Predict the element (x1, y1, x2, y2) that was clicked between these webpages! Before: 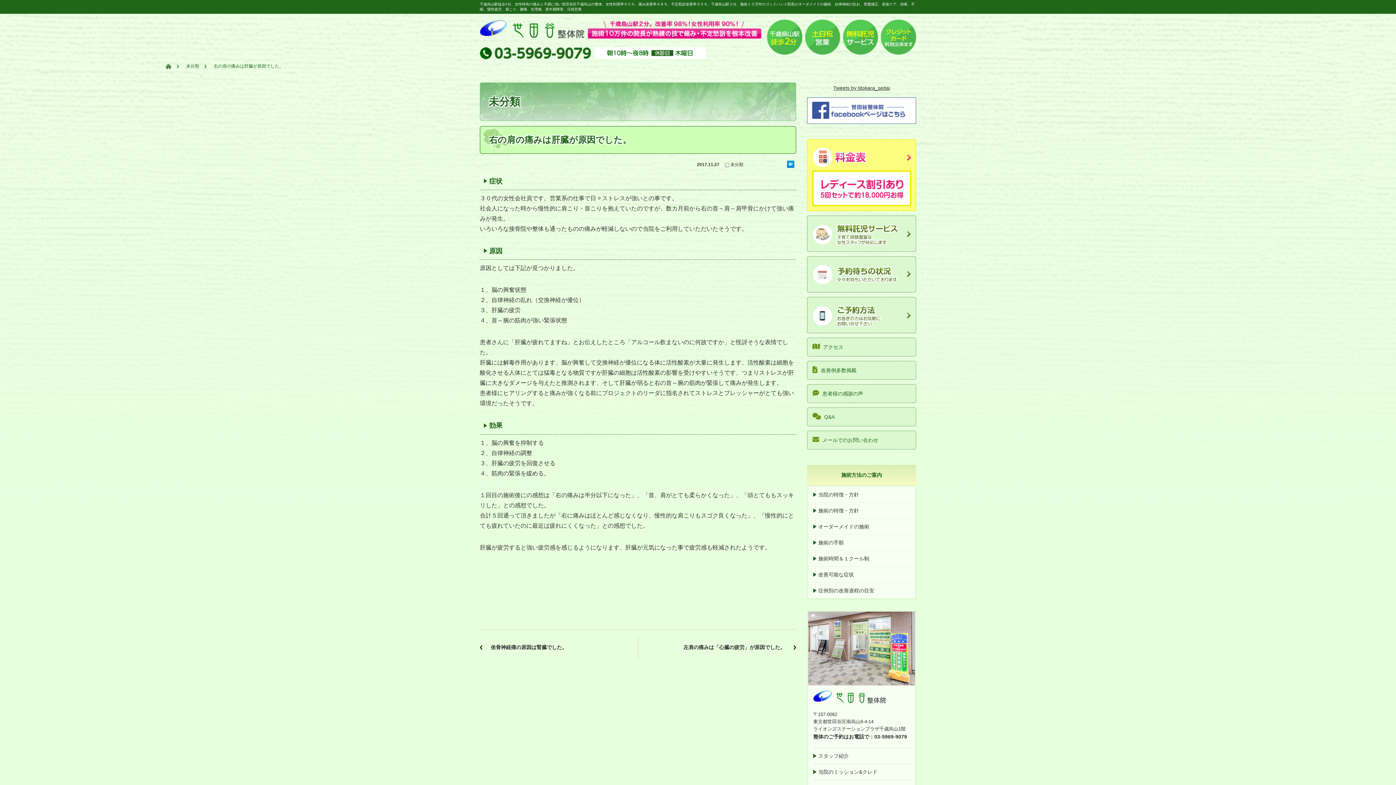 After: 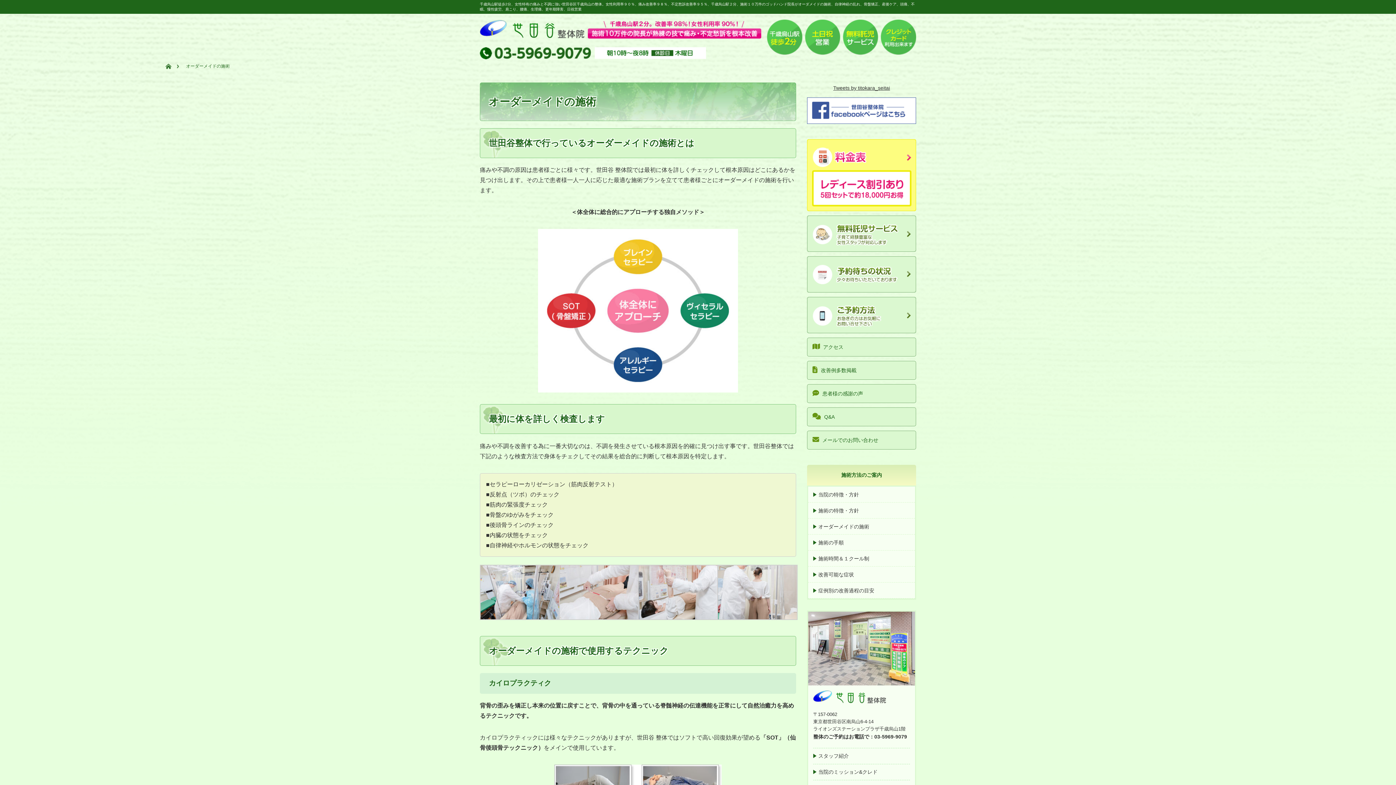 Action: bbox: (808, 519, 915, 534) label: オーダーメイドの施術